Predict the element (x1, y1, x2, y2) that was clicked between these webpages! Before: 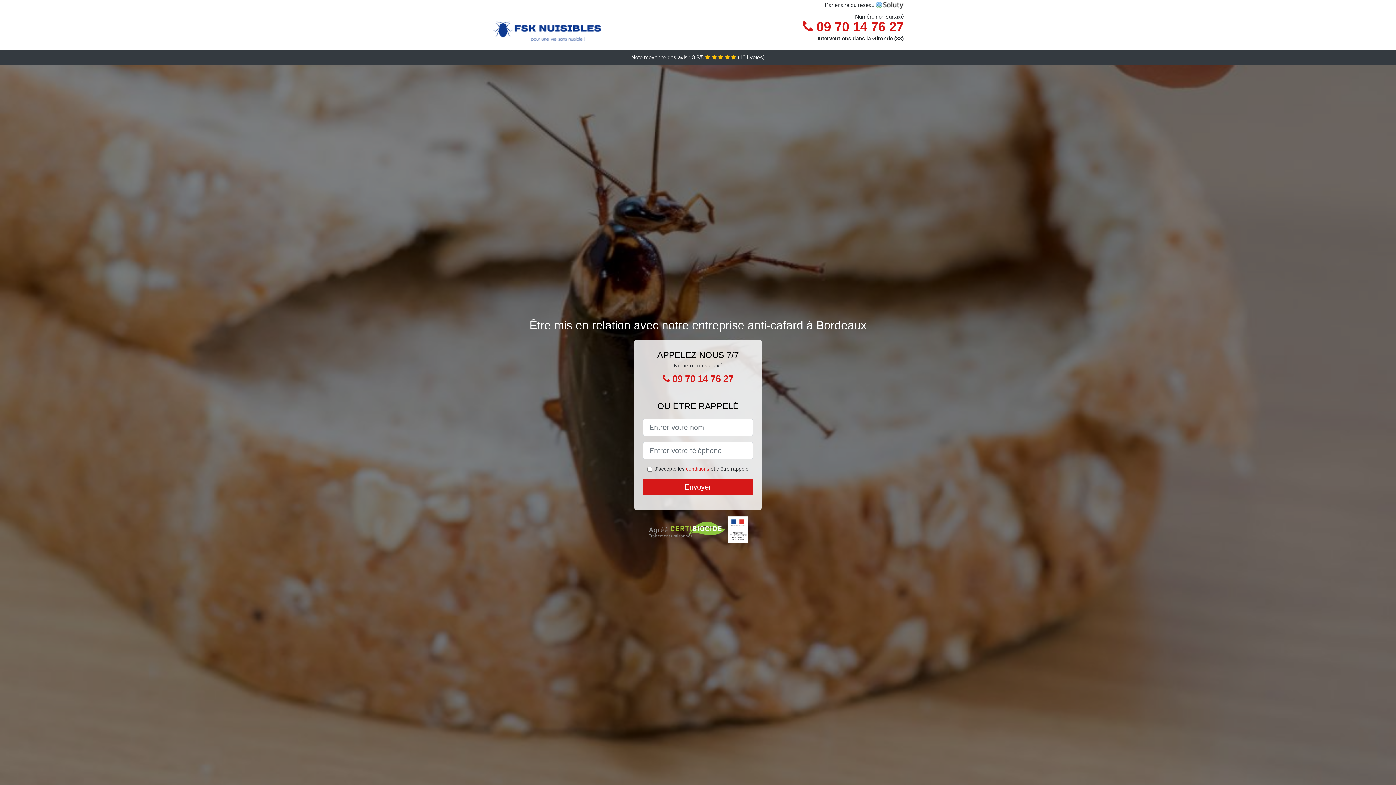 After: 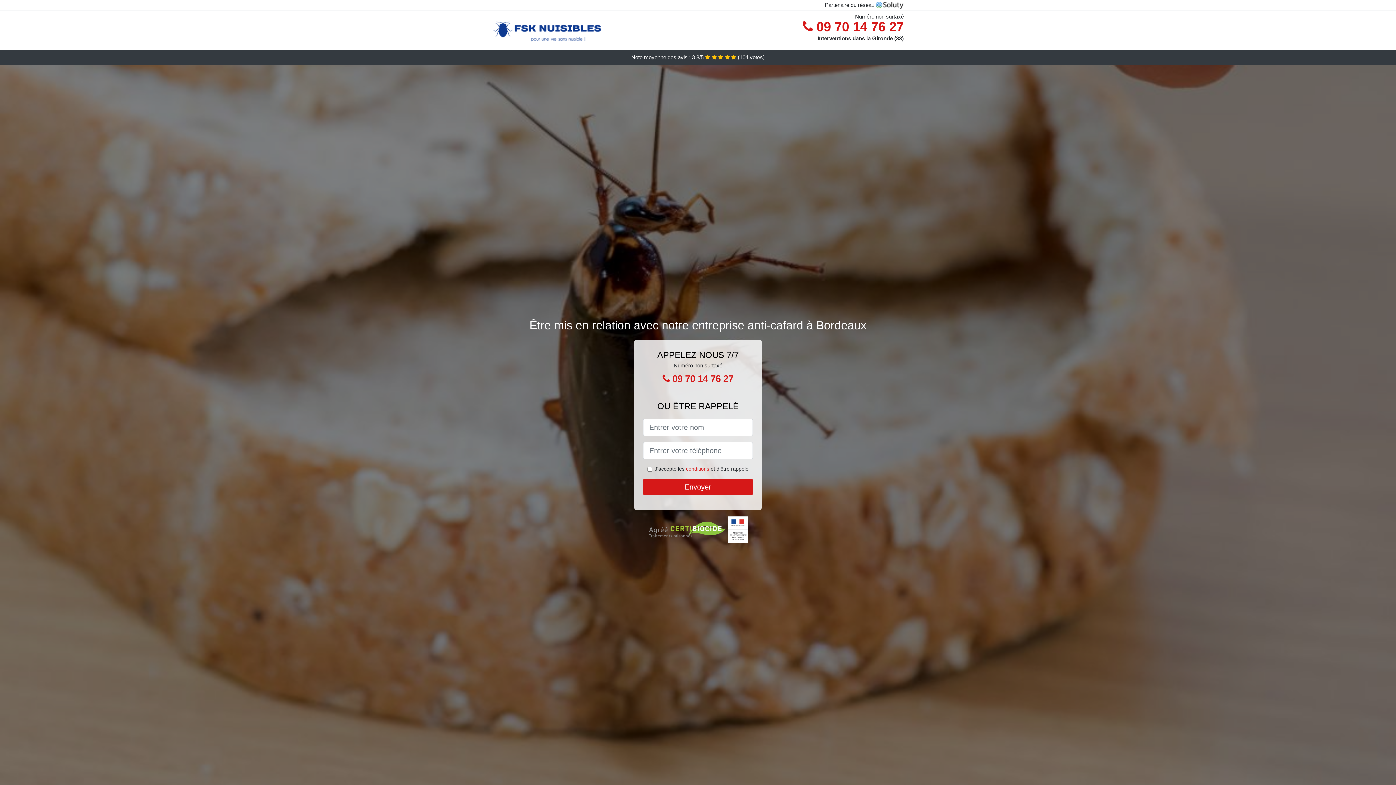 Action: bbox: (652, 369, 743, 388) label:  09 70 14 76 27